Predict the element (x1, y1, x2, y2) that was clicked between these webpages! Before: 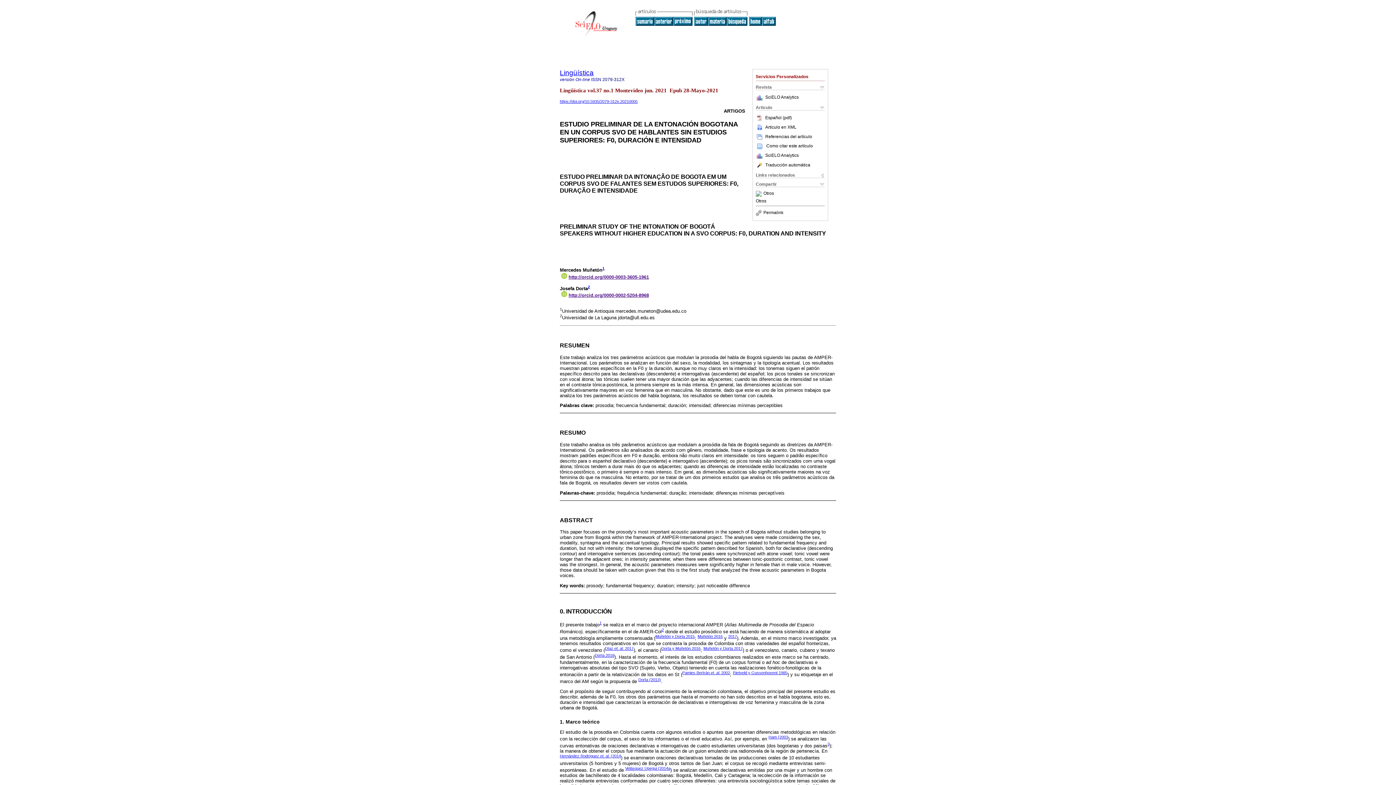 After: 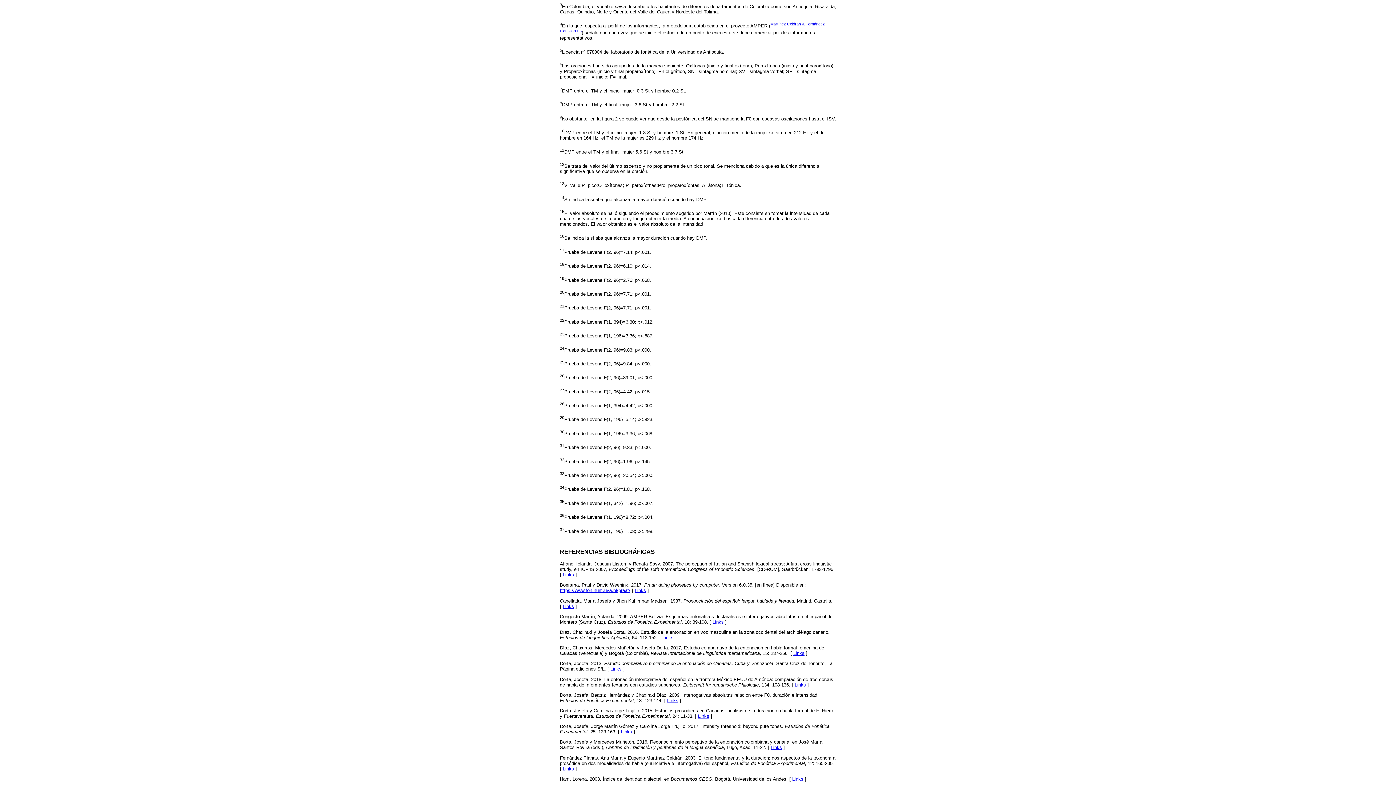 Action: label: 3 bbox: (827, 742, 829, 746)